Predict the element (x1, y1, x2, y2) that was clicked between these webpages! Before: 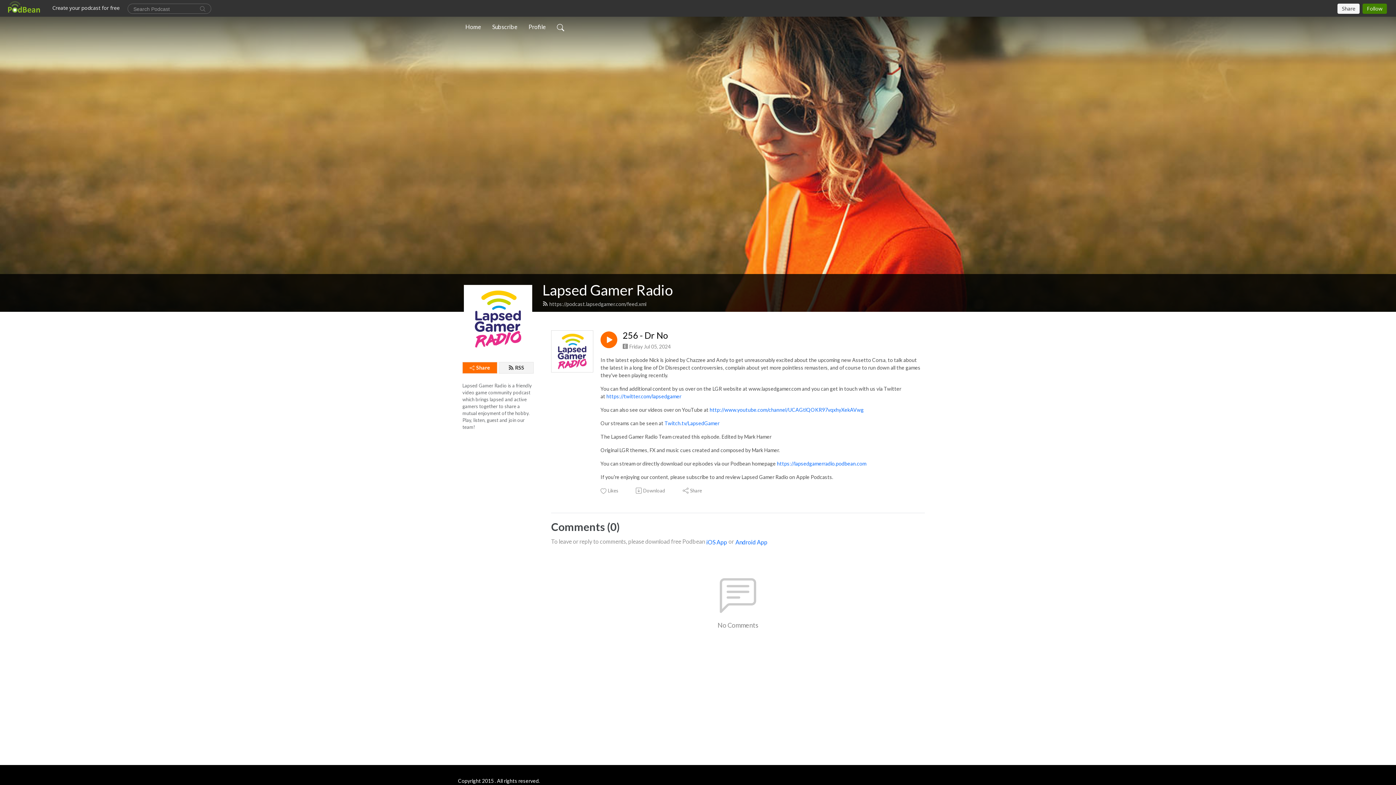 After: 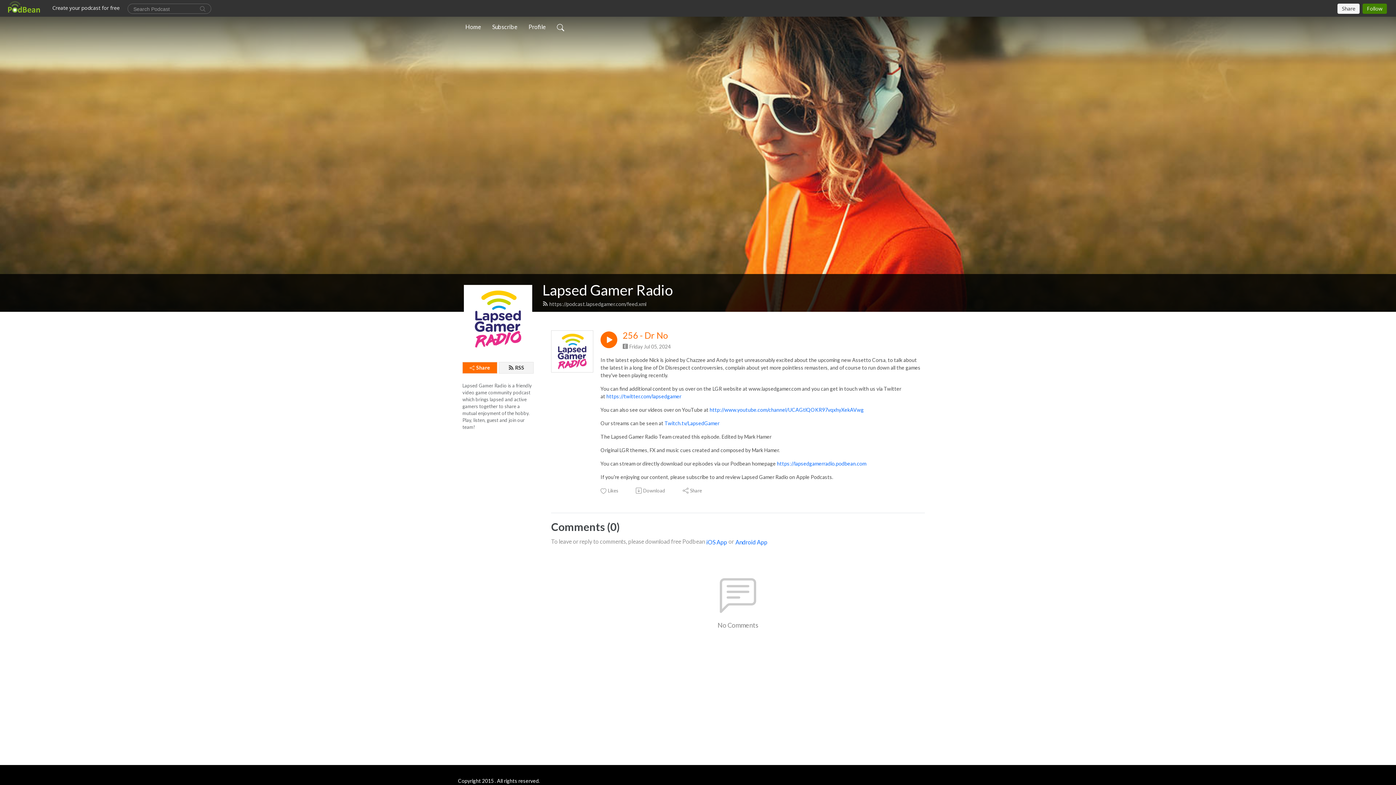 Action: bbox: (622, 330, 670, 340) label: 256 - Dr No